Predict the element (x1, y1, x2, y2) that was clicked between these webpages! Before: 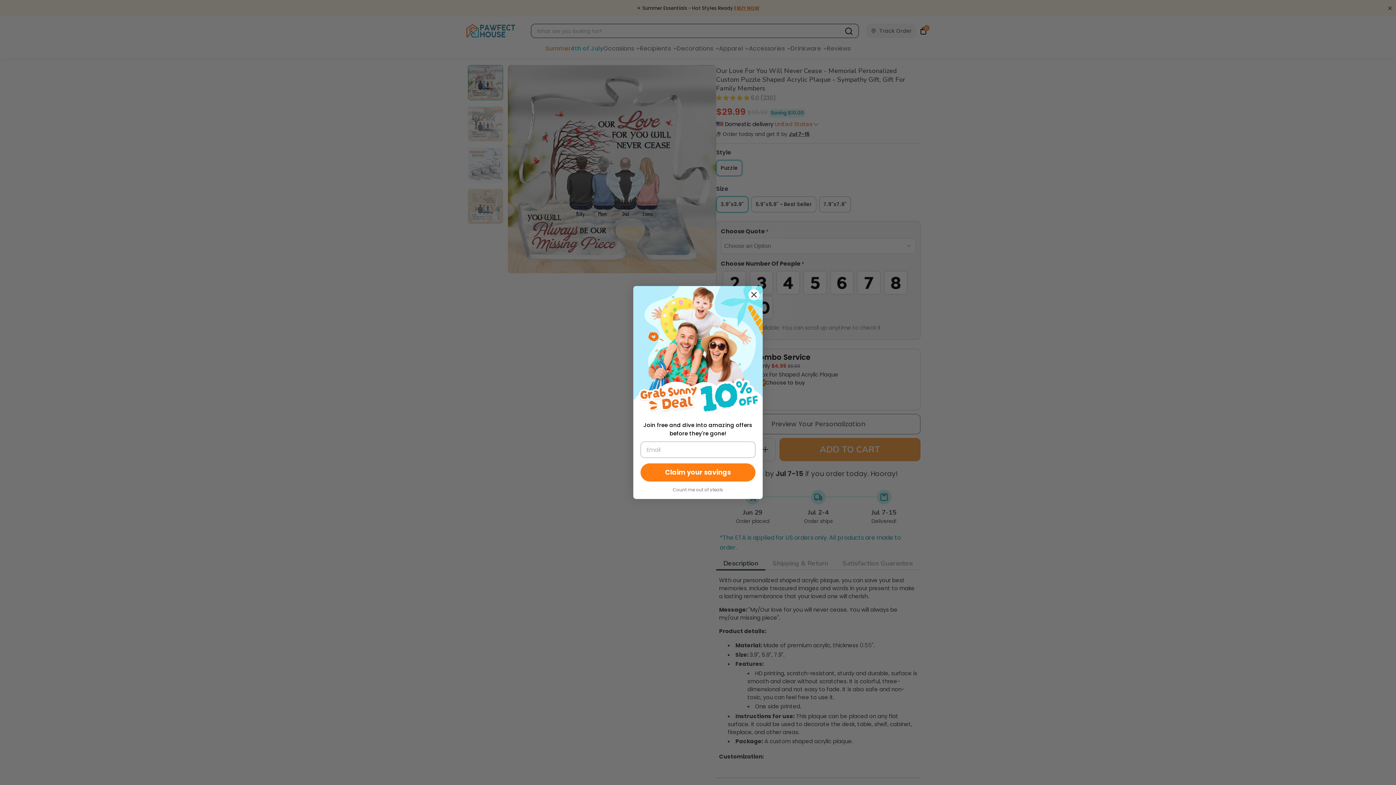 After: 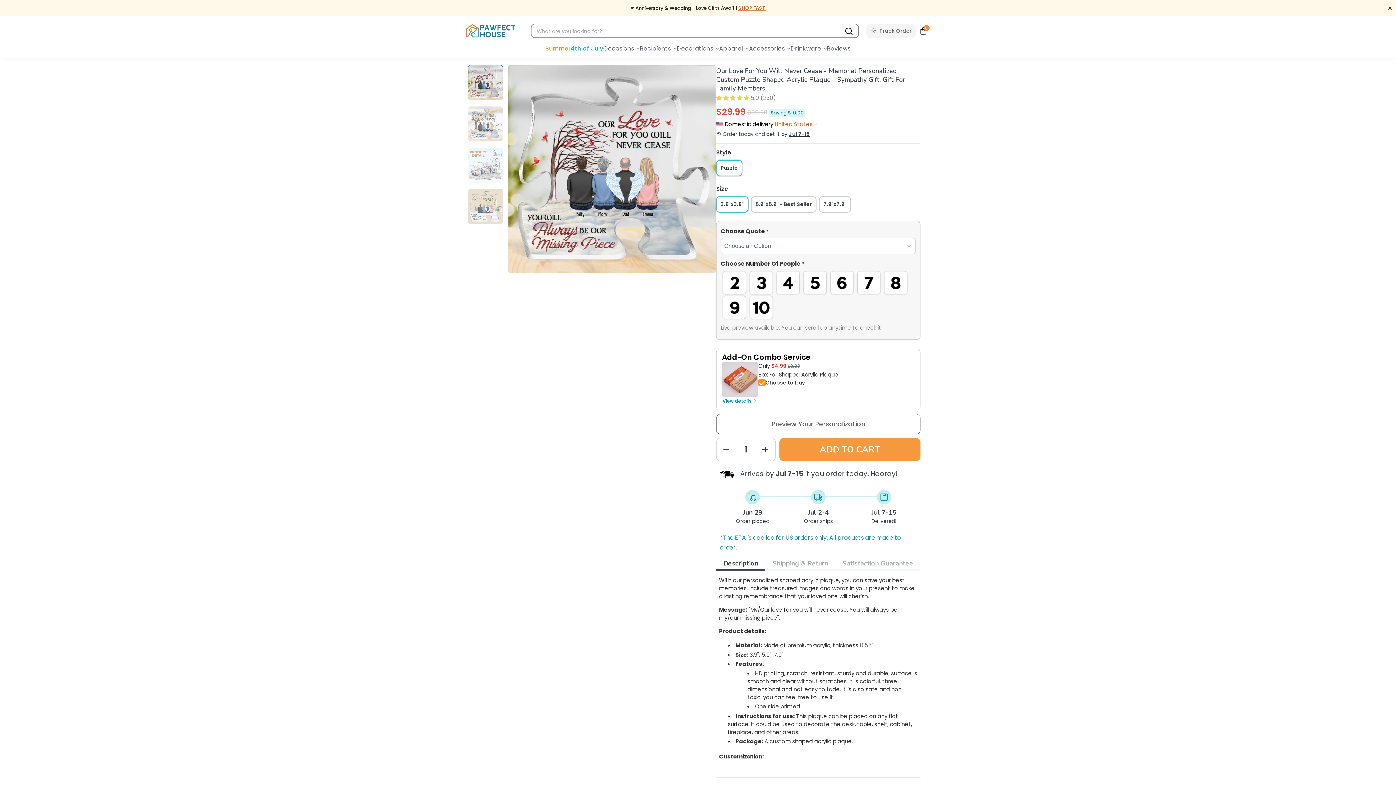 Action: label: Count me out of steals bbox: (633, 484, 763, 496)